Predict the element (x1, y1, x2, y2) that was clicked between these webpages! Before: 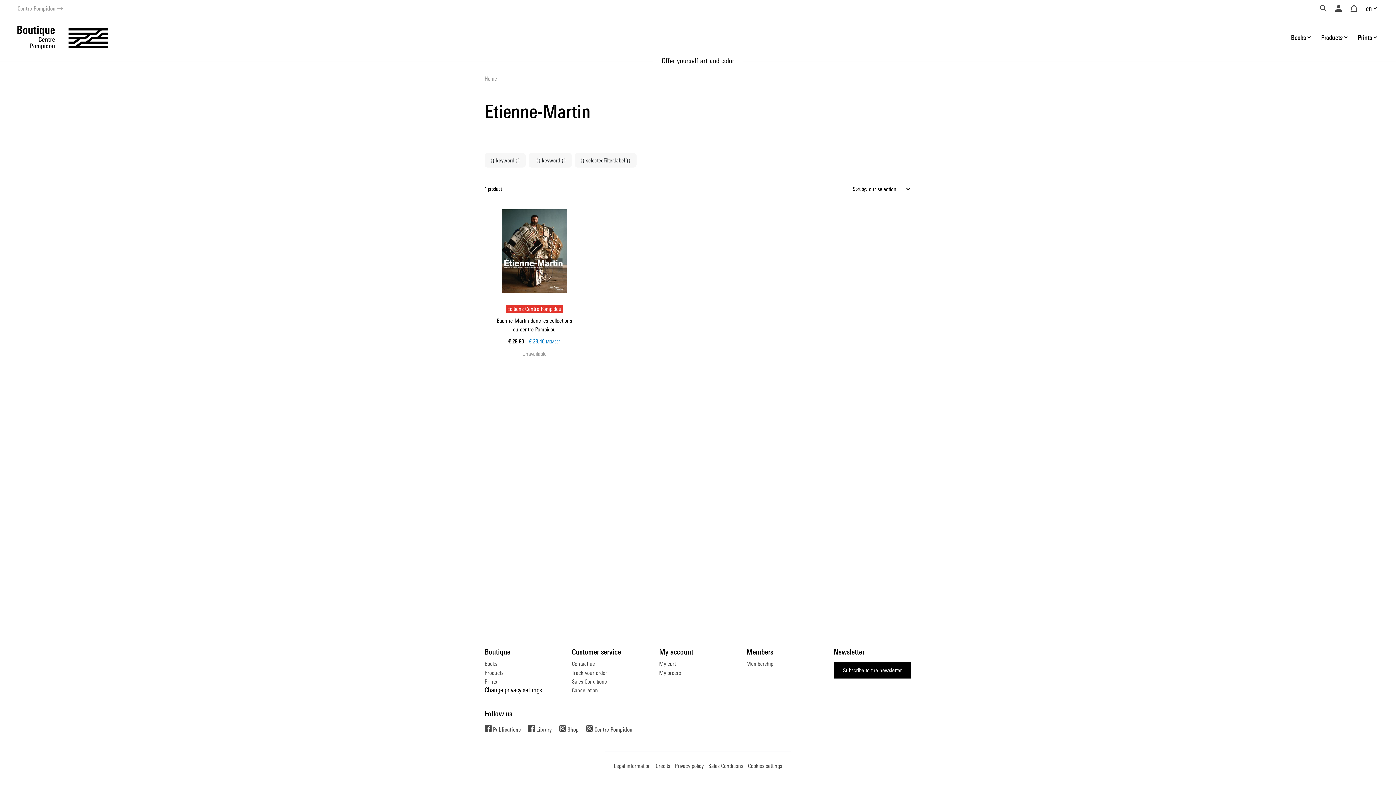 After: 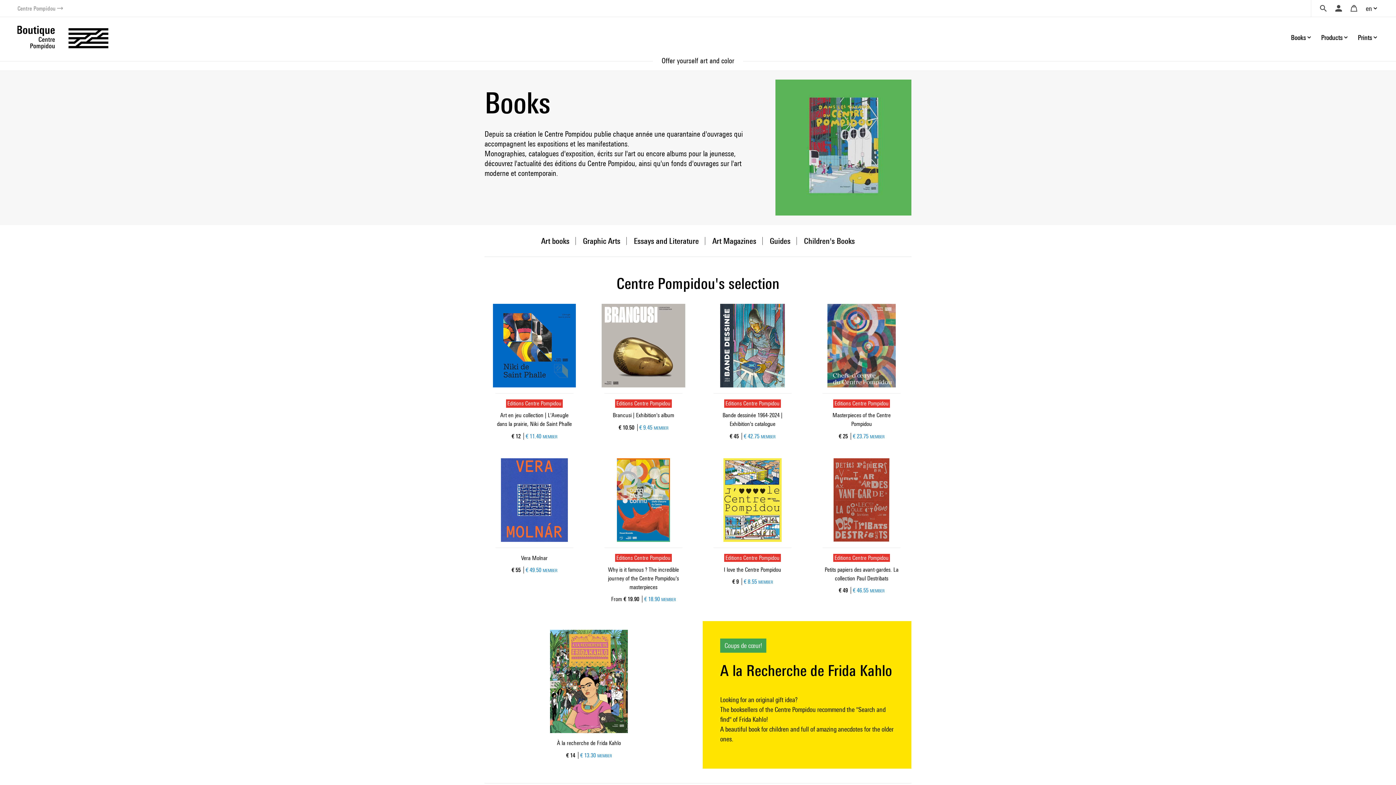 Action: label: Books bbox: (484, 660, 497, 667)